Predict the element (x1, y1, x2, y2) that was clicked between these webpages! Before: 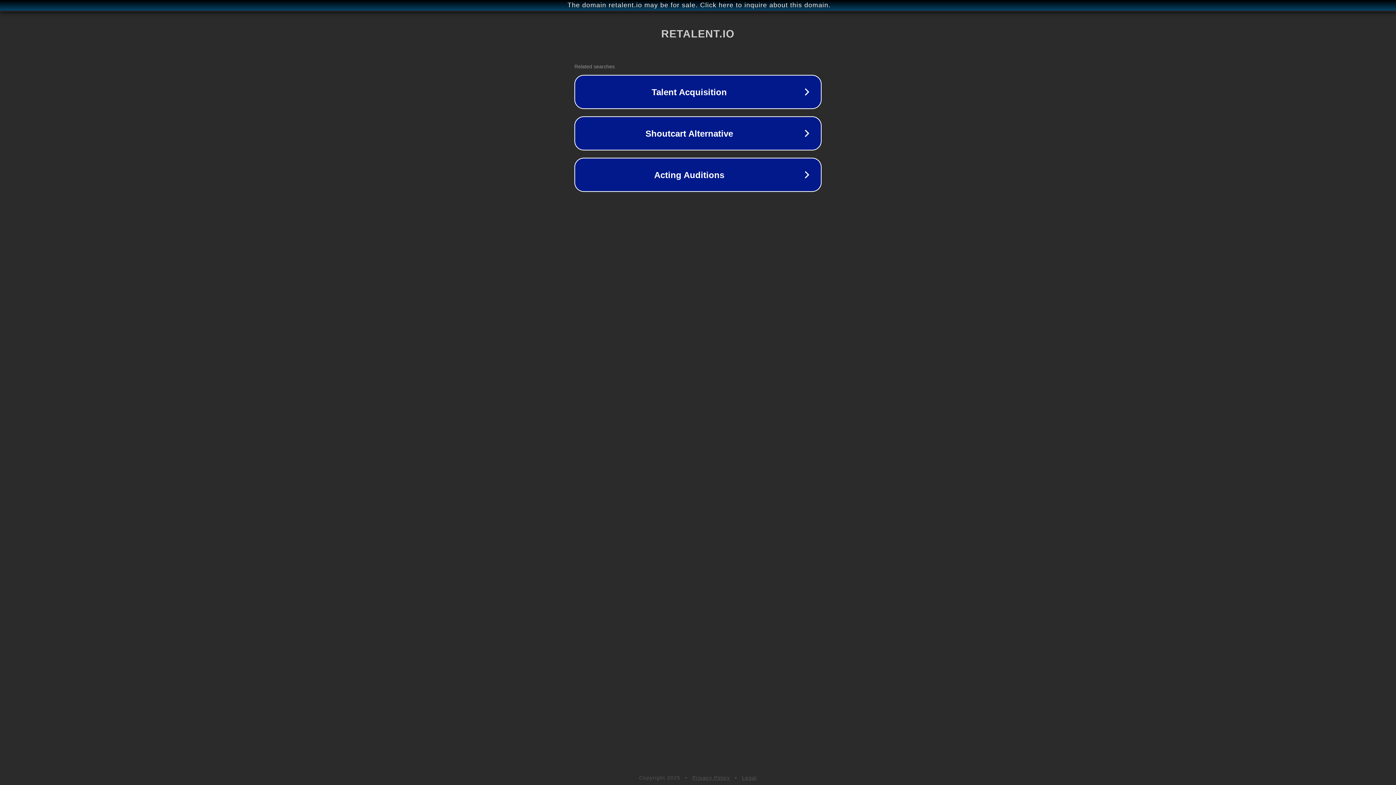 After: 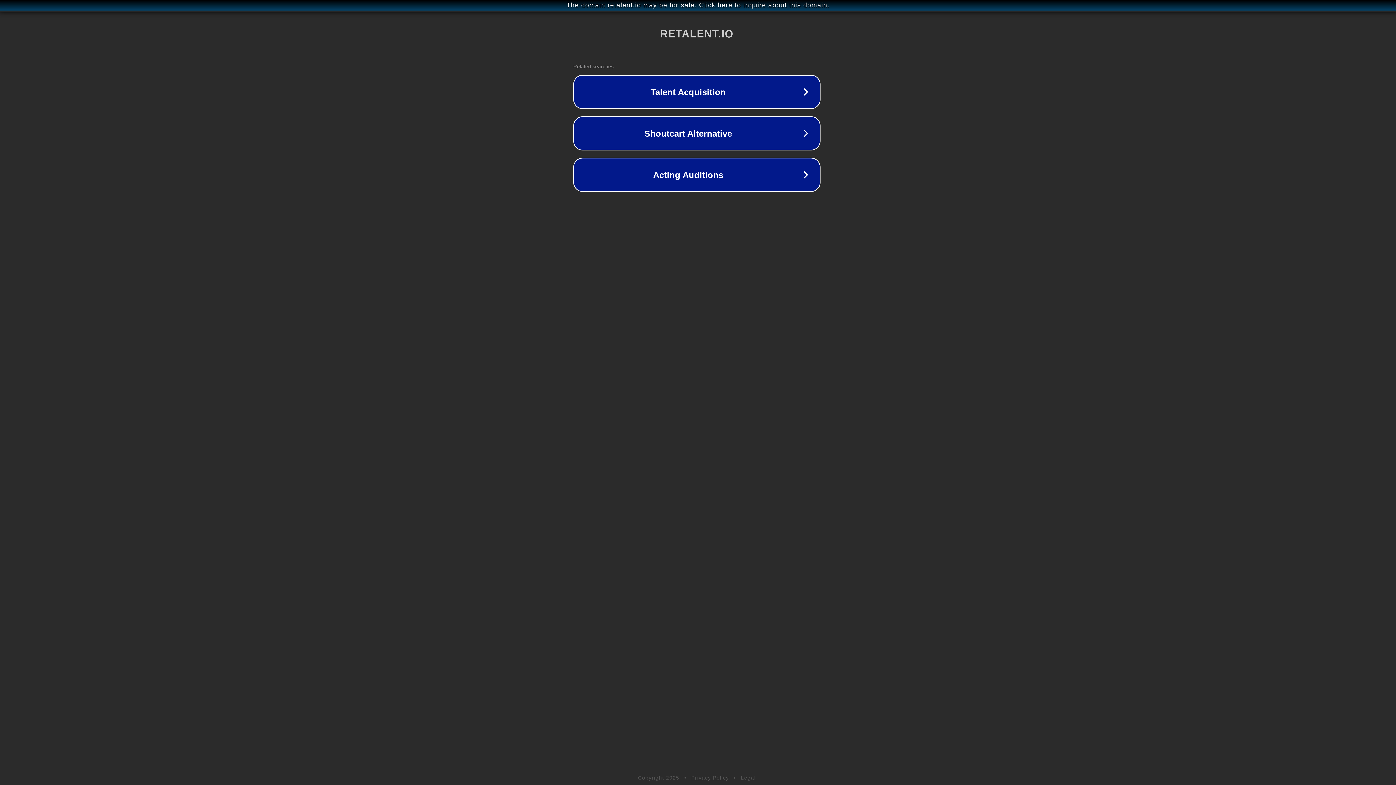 Action: bbox: (1, 1, 1397, 9) label: The domain retalent.io may be for sale. Click here to inquire about this domain.